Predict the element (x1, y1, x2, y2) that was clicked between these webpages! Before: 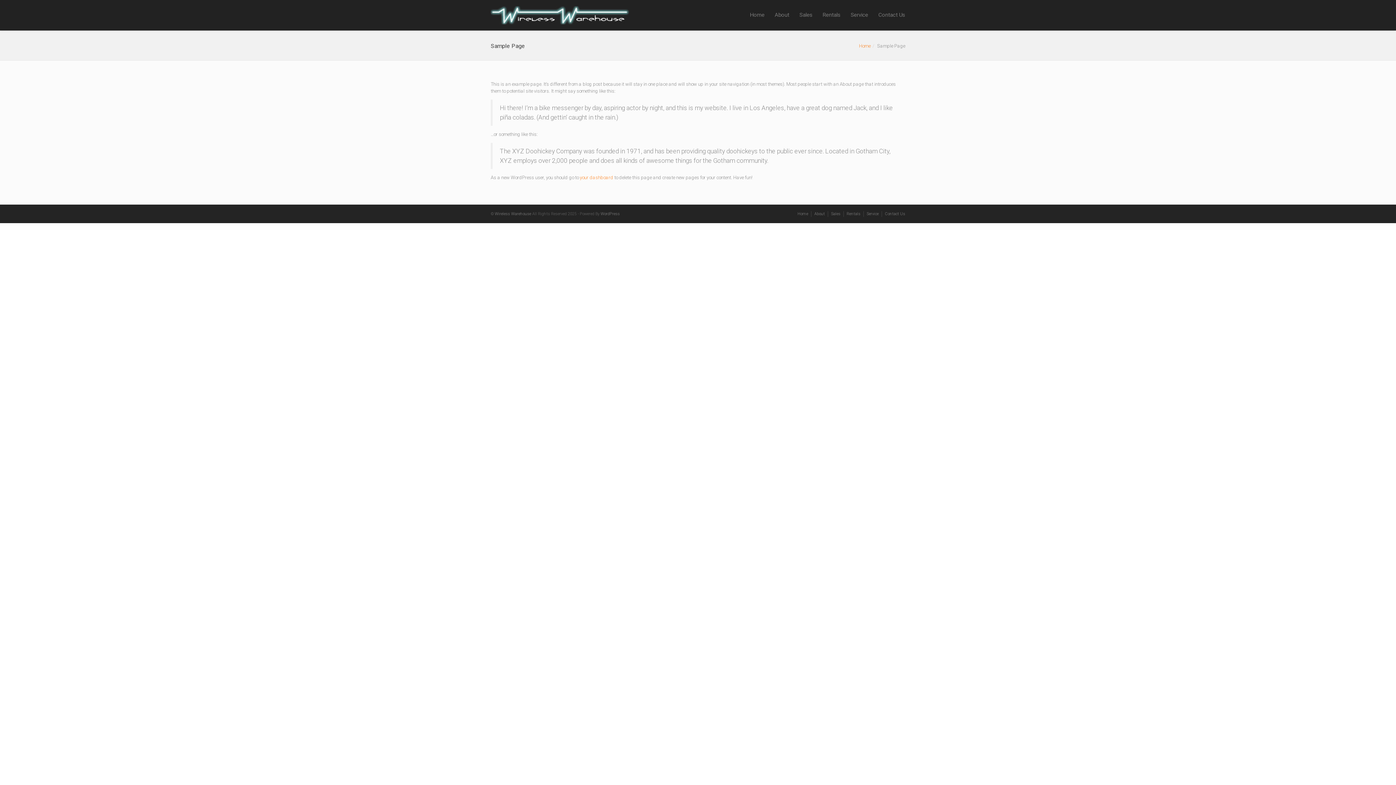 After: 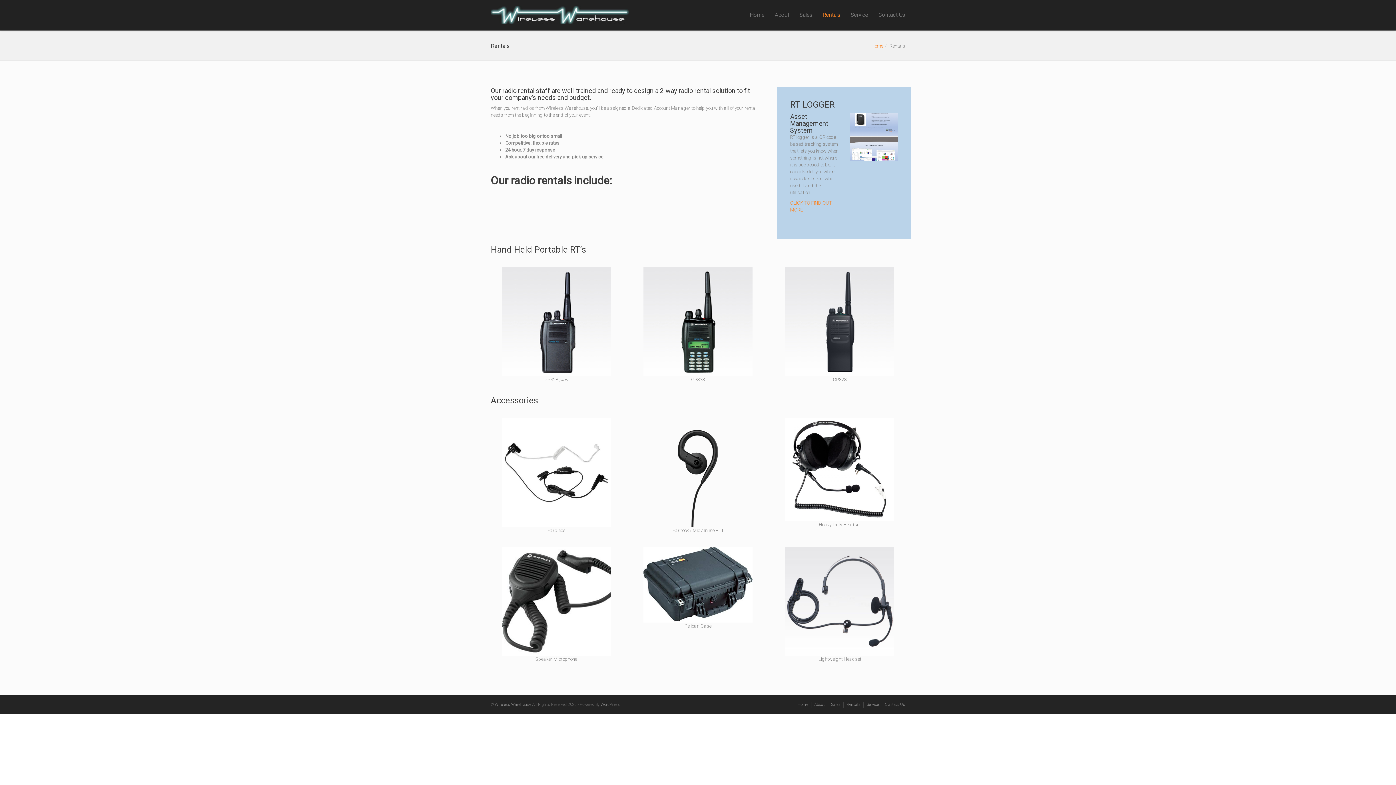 Action: label: Rentals bbox: (817, 0, 845, 30)